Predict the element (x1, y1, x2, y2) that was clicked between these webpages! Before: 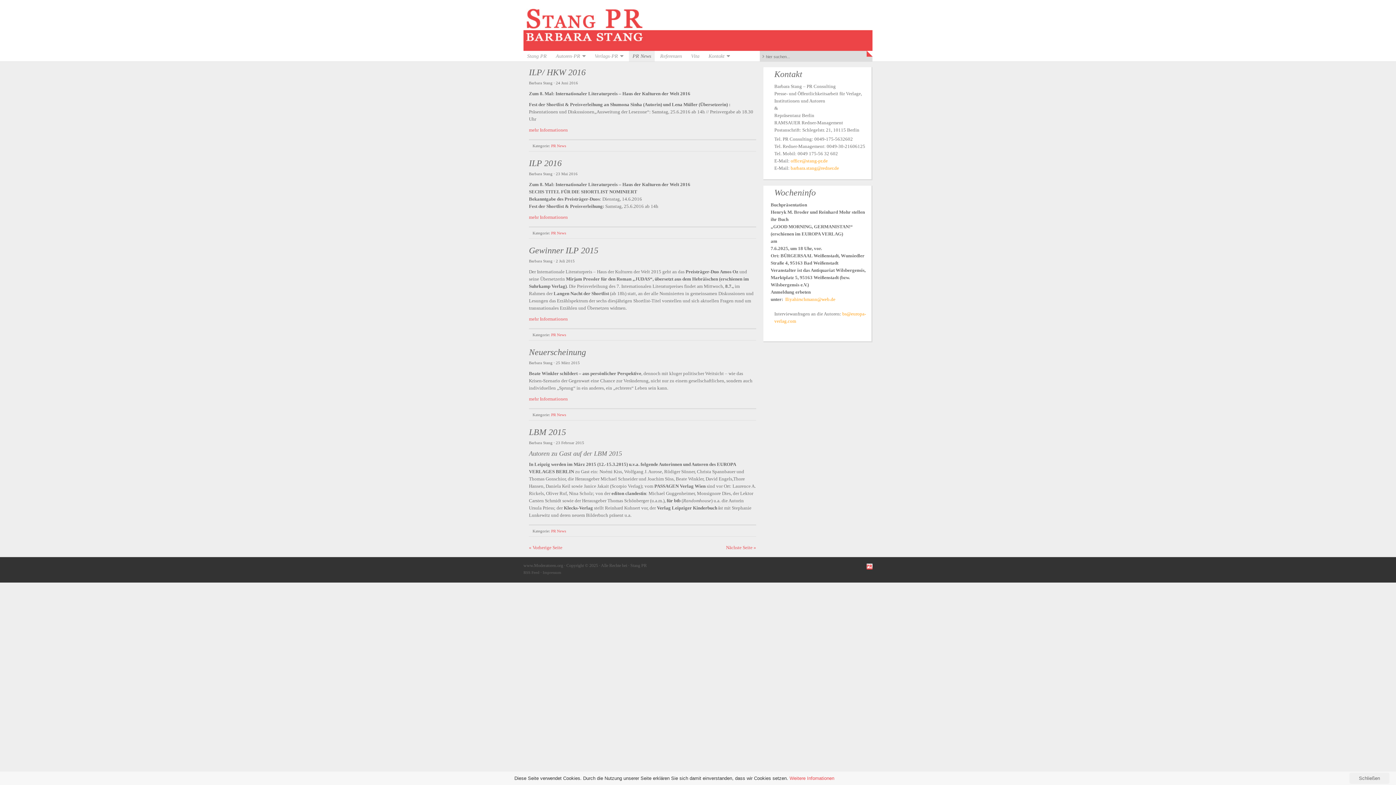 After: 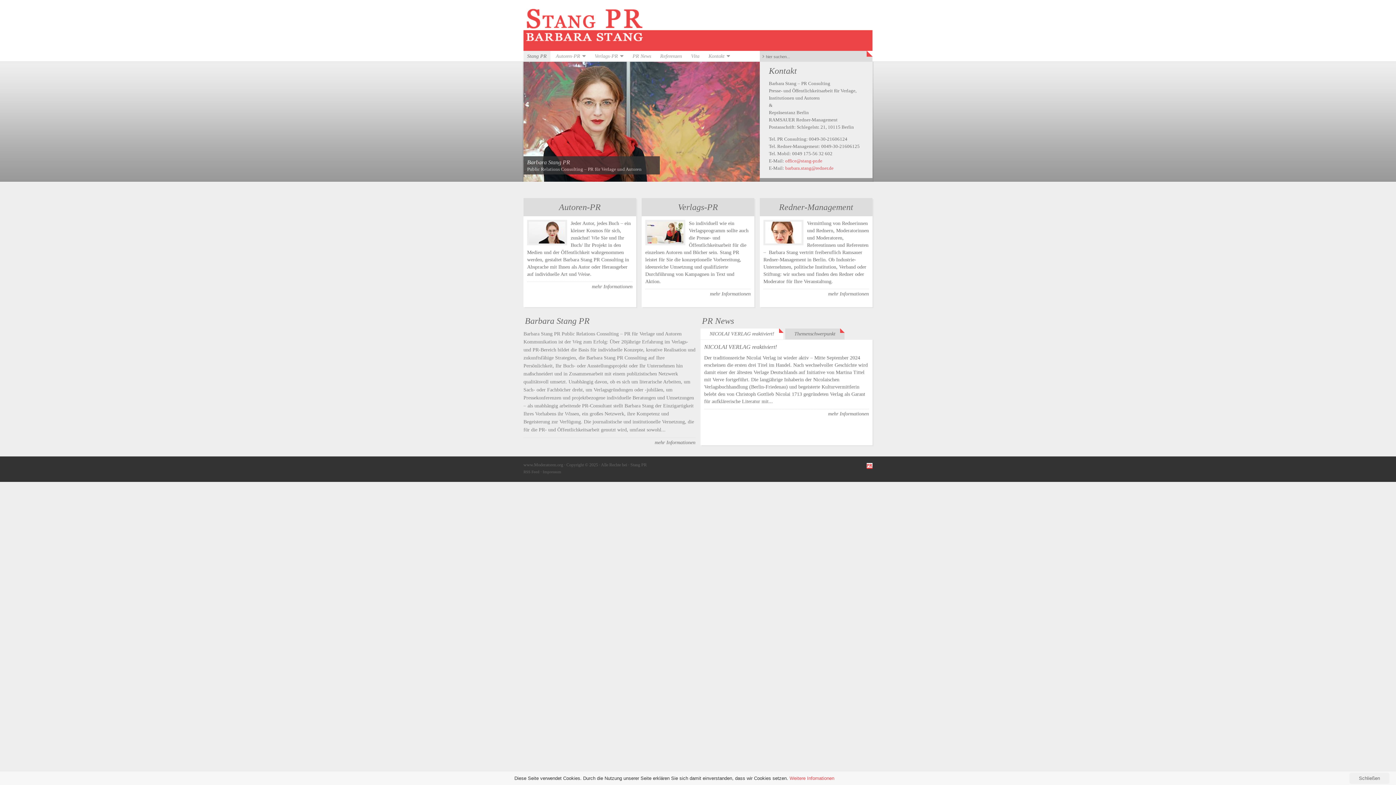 Action: bbox: (866, 565, 872, 570)